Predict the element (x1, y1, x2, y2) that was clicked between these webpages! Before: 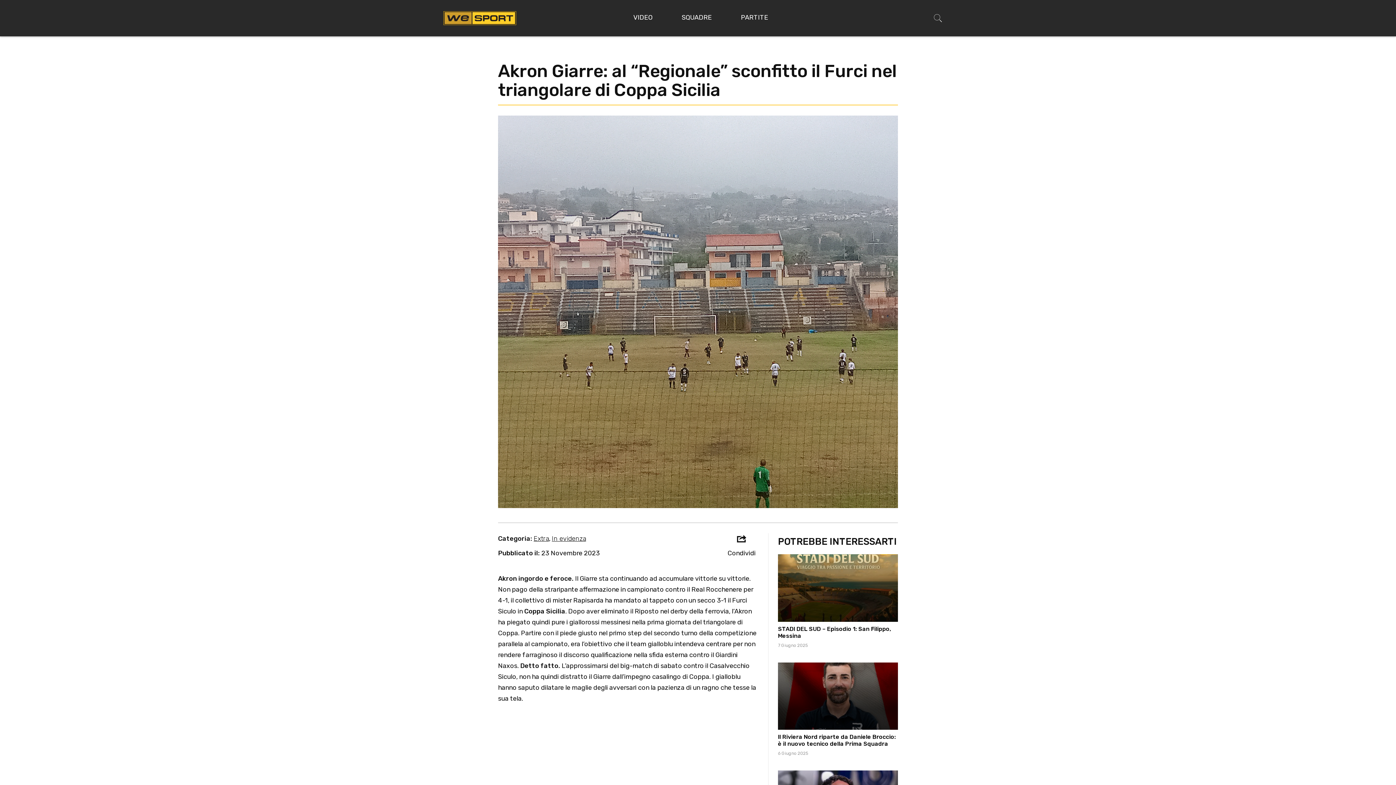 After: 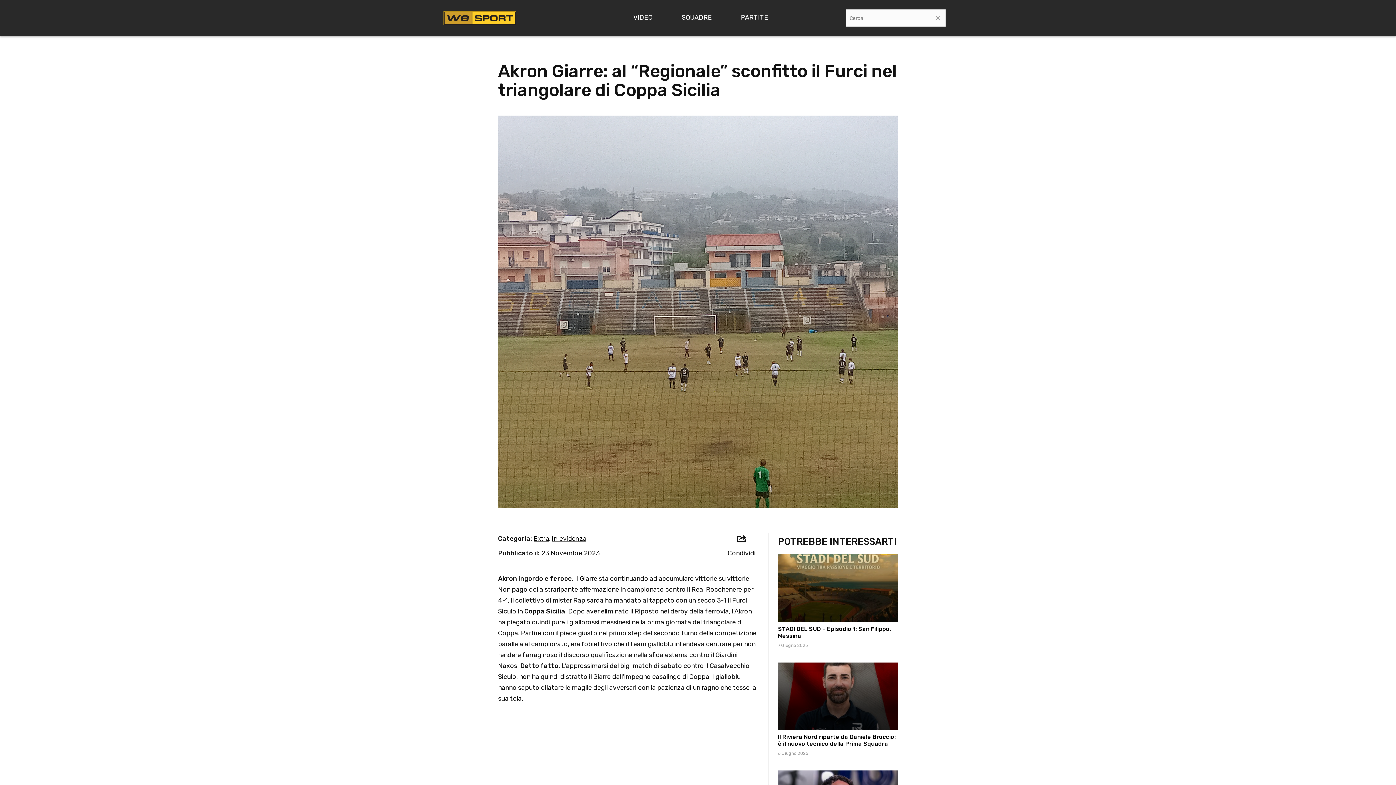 Action: label: Cerca bbox: (934, 14, 942, 22)